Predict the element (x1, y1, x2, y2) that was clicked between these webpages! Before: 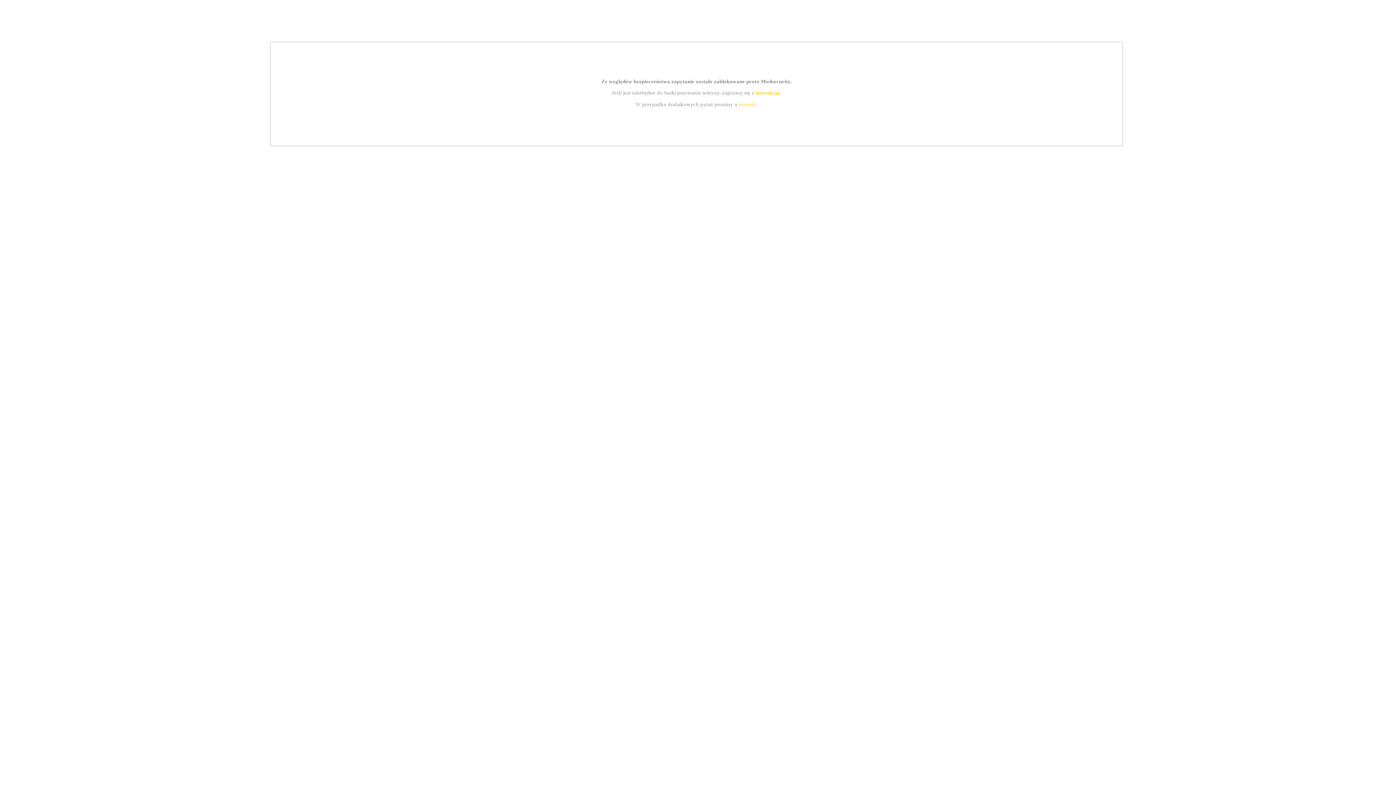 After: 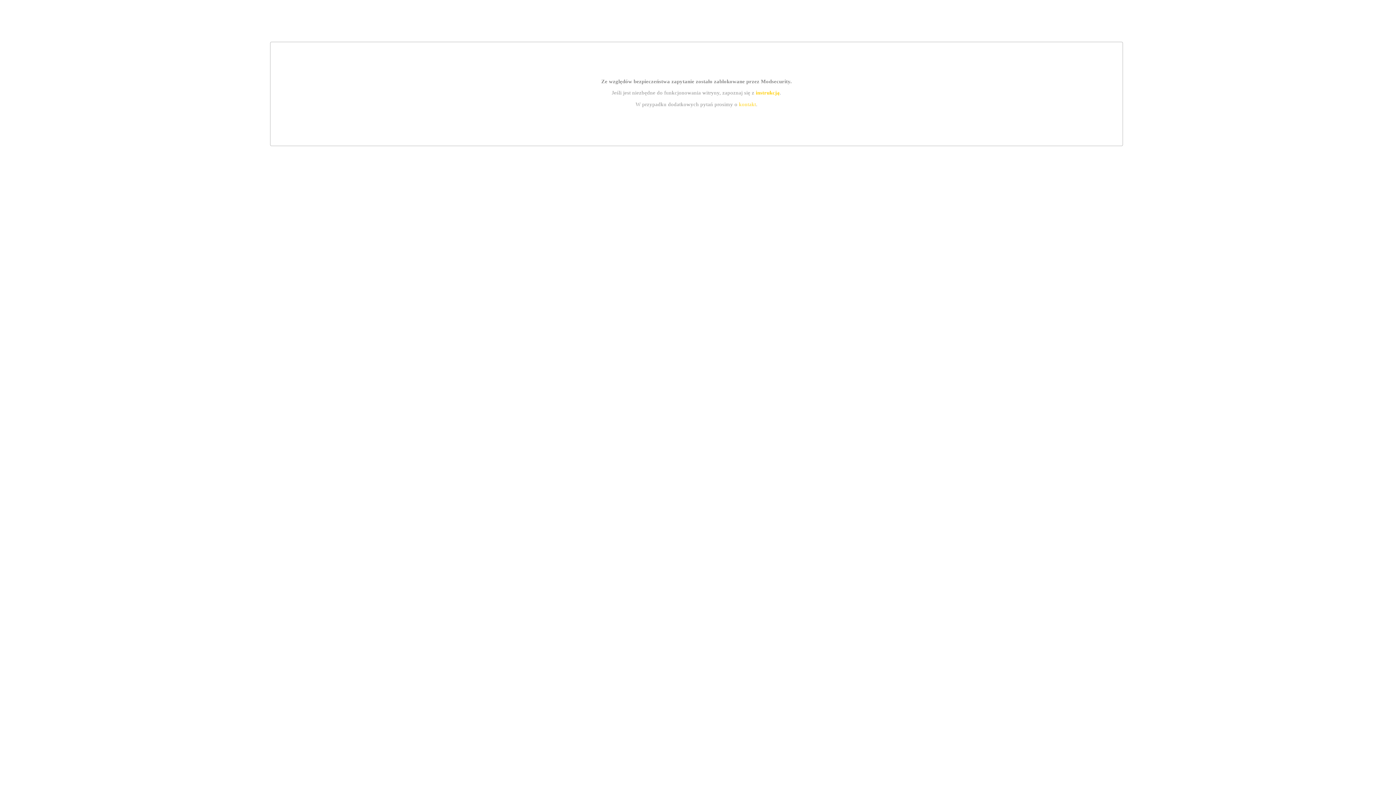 Action: bbox: (739, 101, 756, 107) label: kontakt